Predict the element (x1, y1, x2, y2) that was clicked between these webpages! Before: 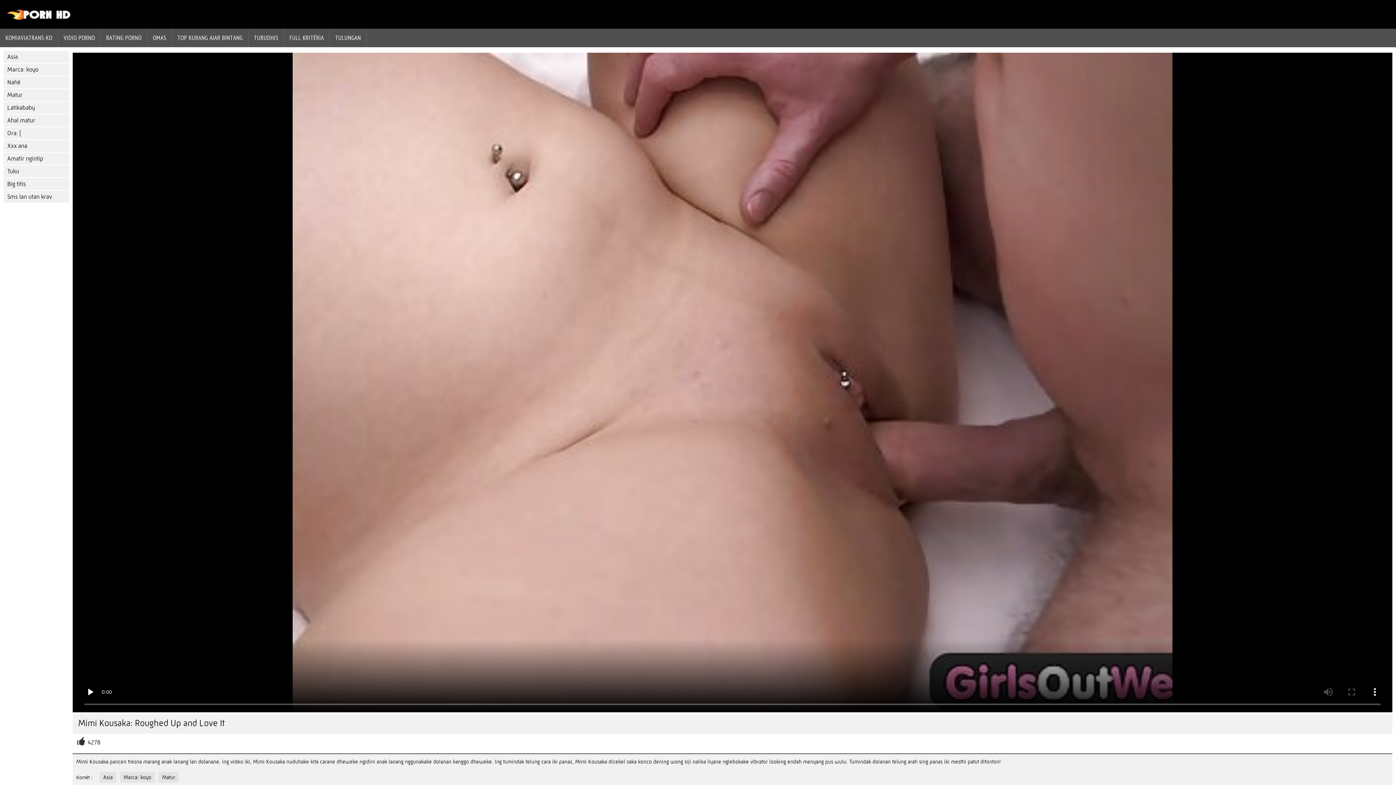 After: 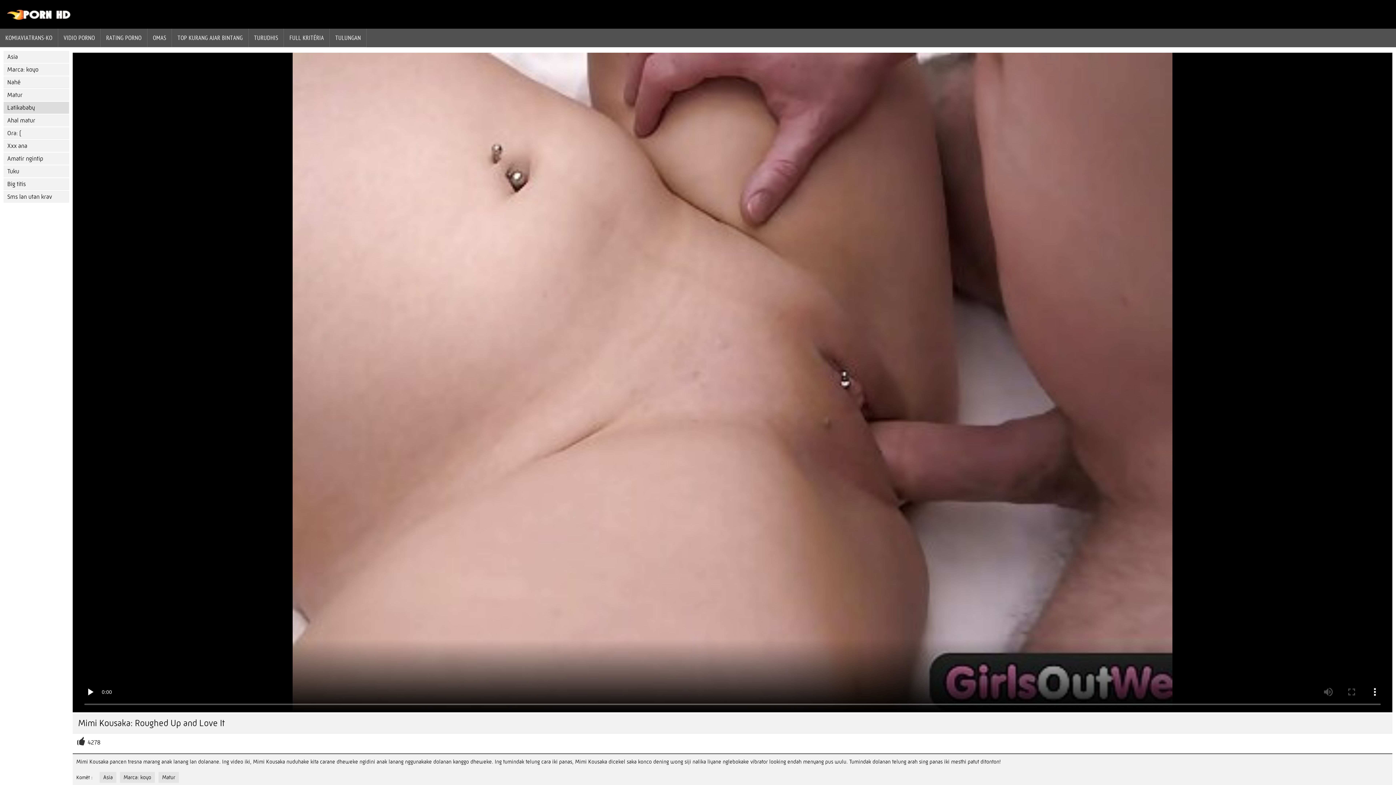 Action: bbox: (3, 101, 69, 113) label: Latikababy